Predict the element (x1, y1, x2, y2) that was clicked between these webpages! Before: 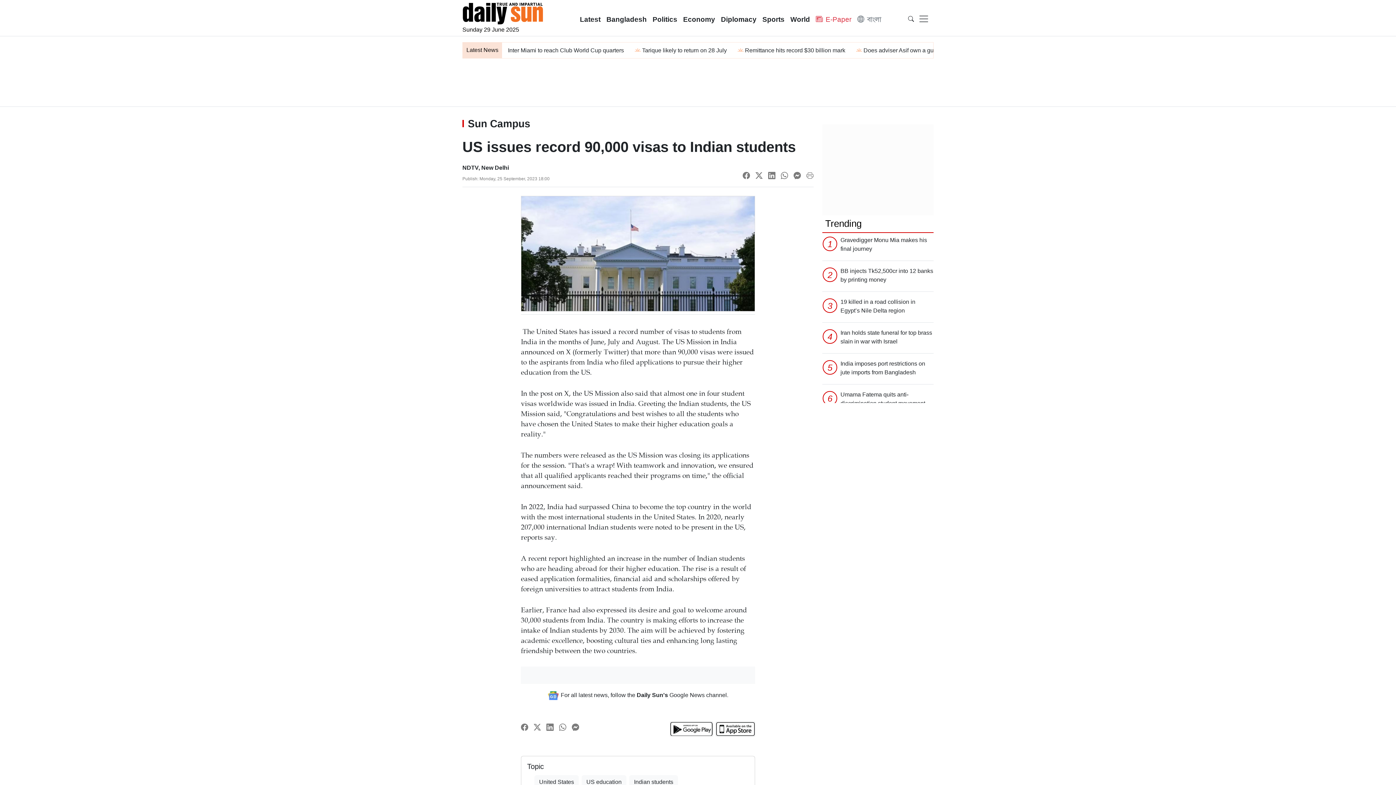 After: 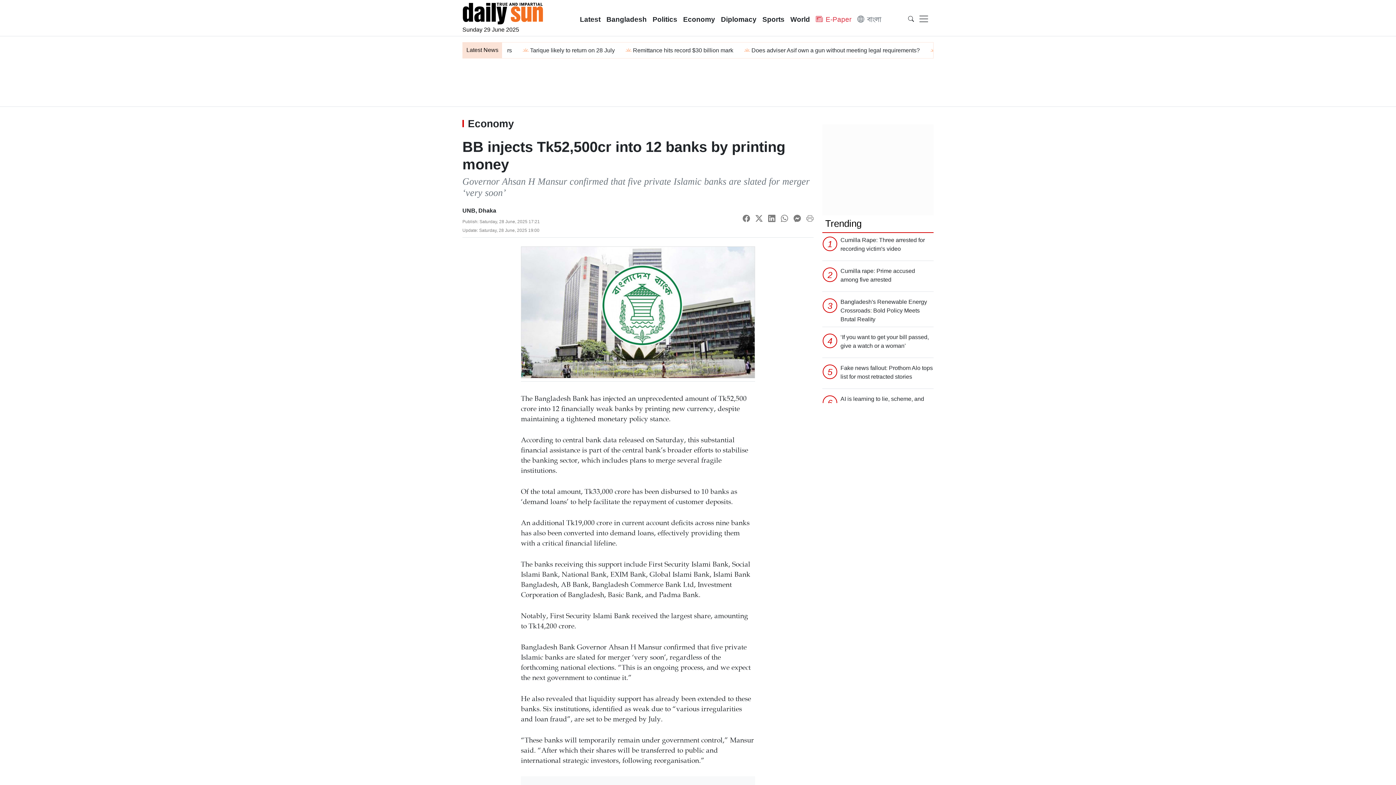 Action: label: BB injects Tk52,500cr into 12 banks by printing money bbox: (840, 266, 933, 288)